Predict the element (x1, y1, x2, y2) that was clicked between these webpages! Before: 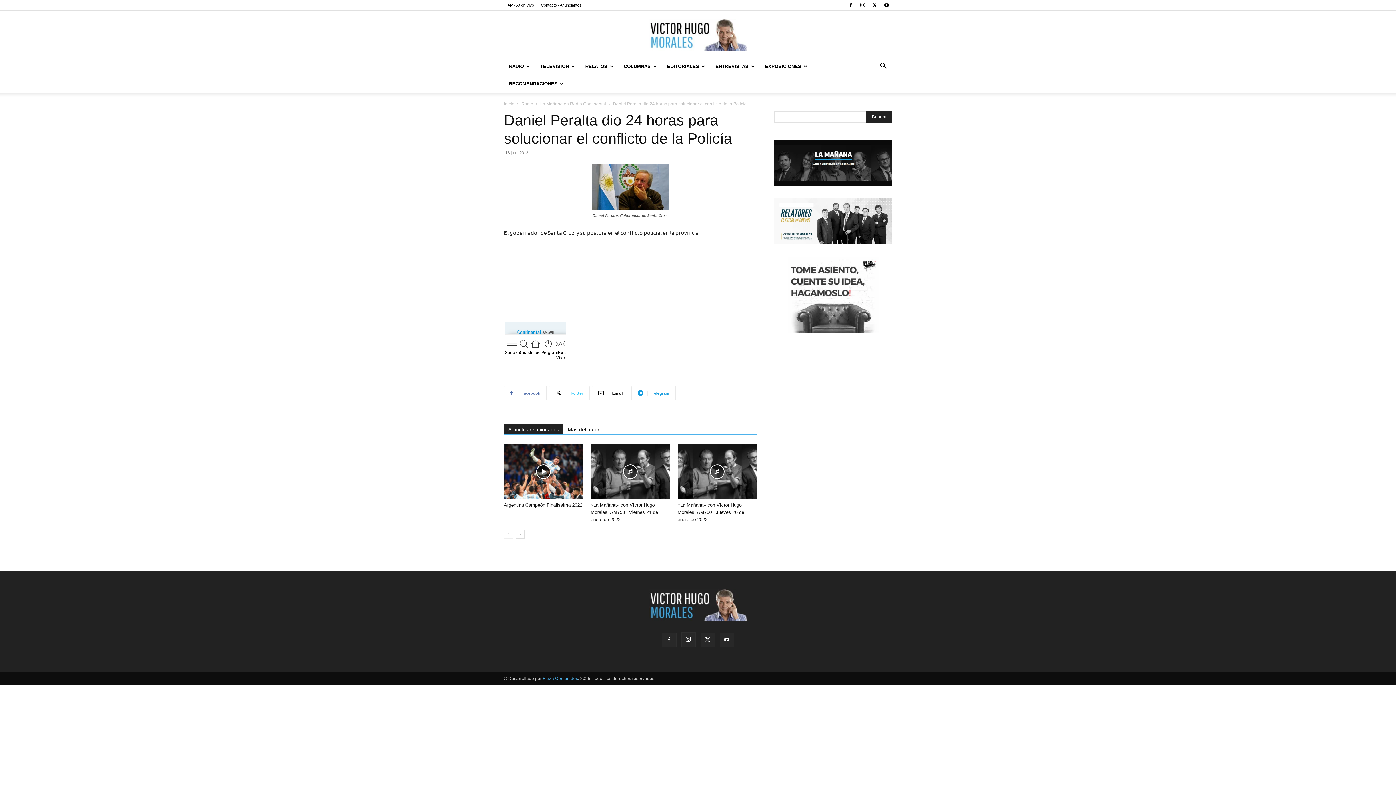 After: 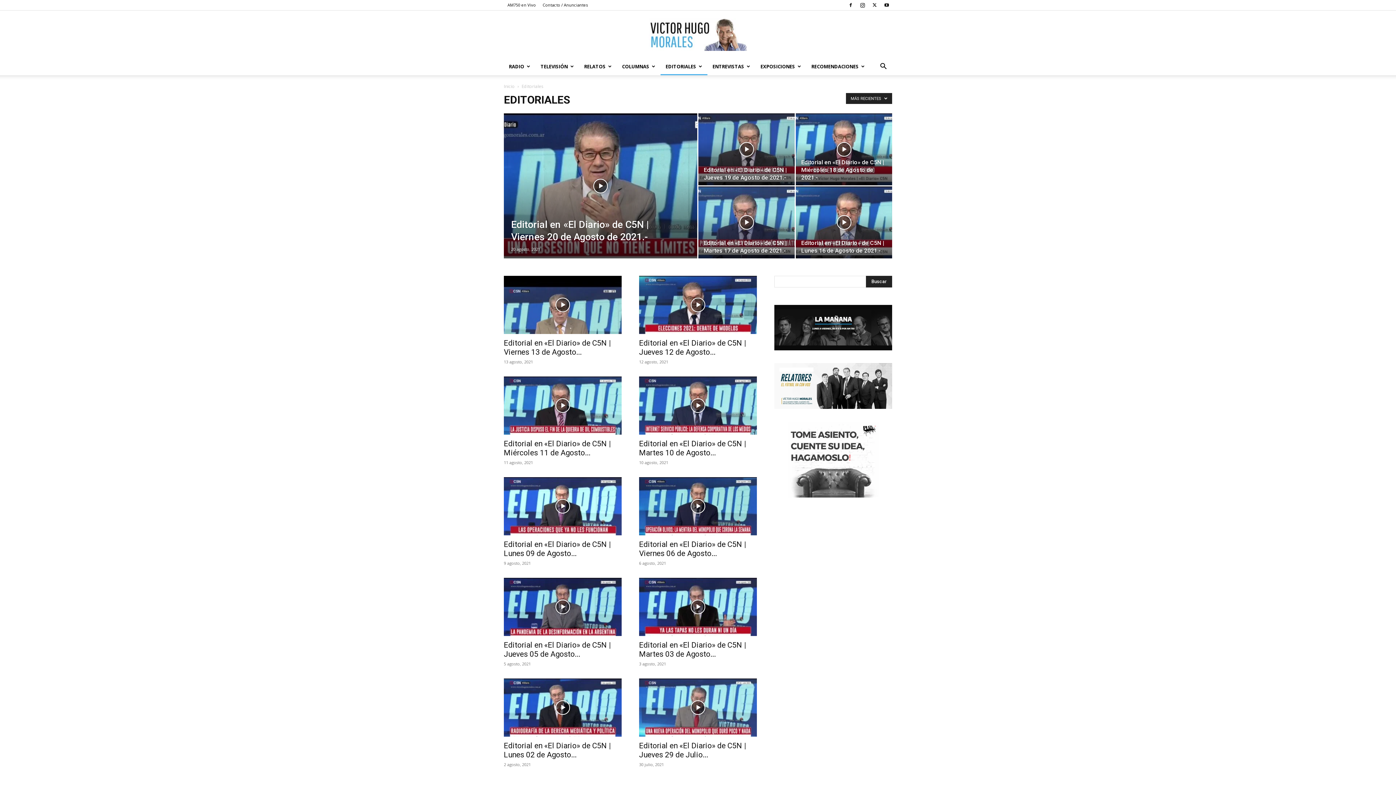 Action: label: EDITORIALES bbox: (662, 57, 710, 75)